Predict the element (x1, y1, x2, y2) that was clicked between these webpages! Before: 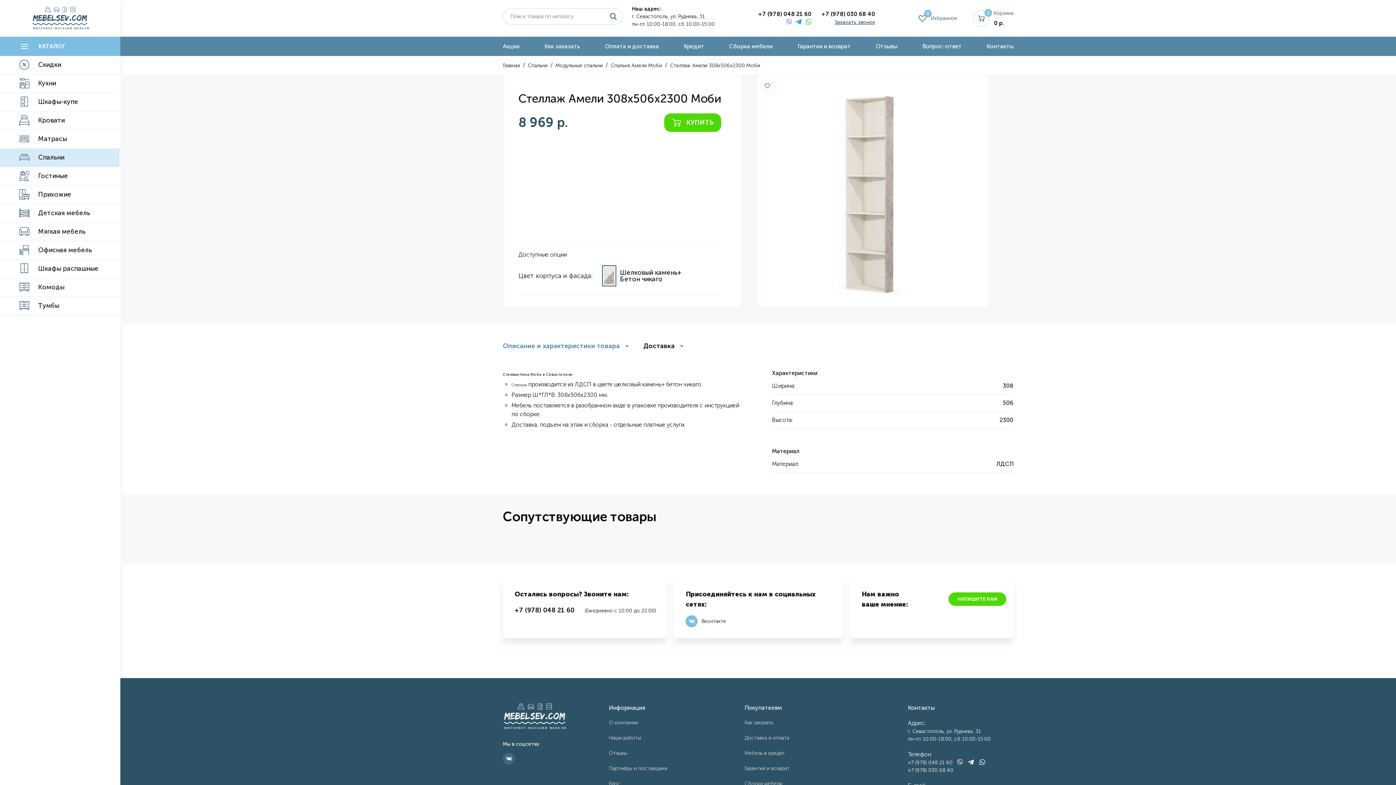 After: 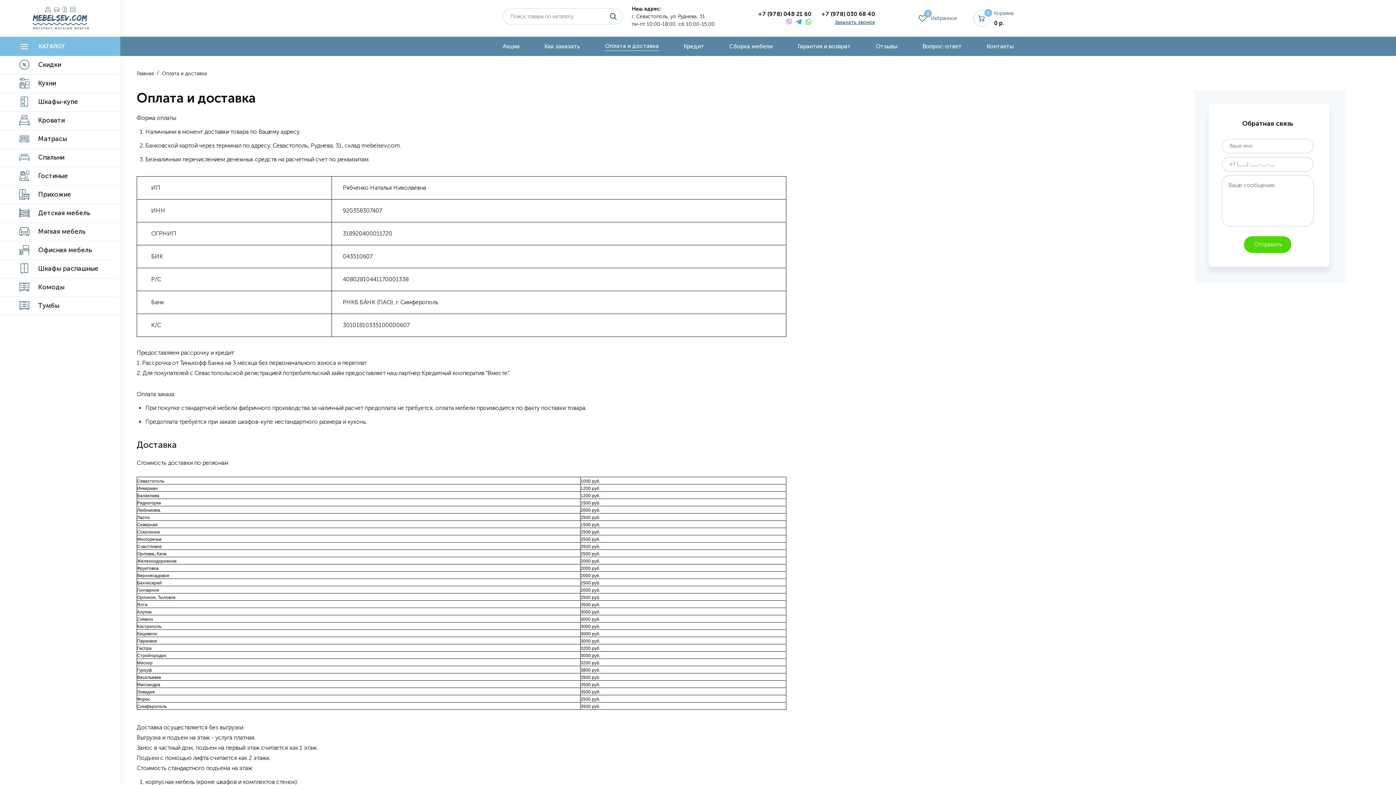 Action: bbox: (643, 341, 682, 351) label: Доставка